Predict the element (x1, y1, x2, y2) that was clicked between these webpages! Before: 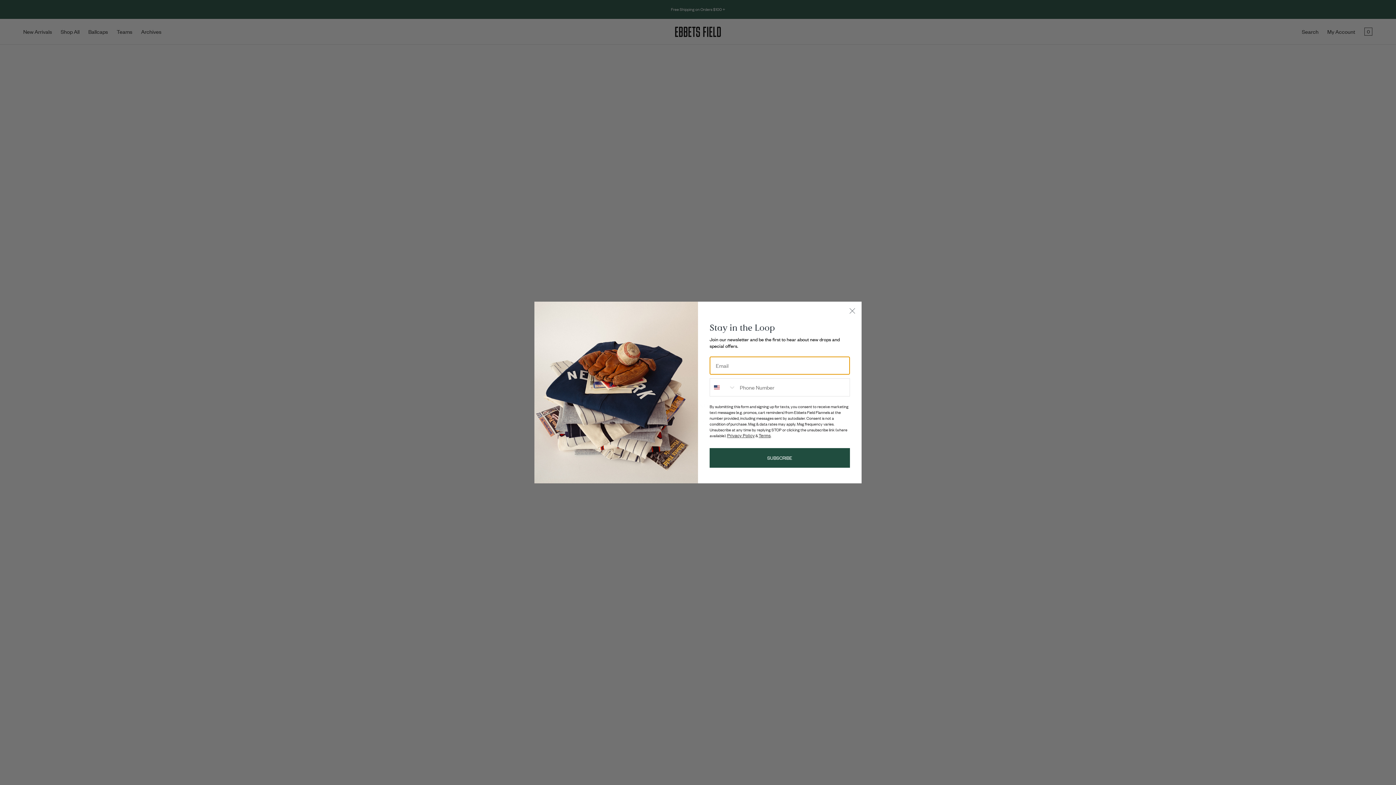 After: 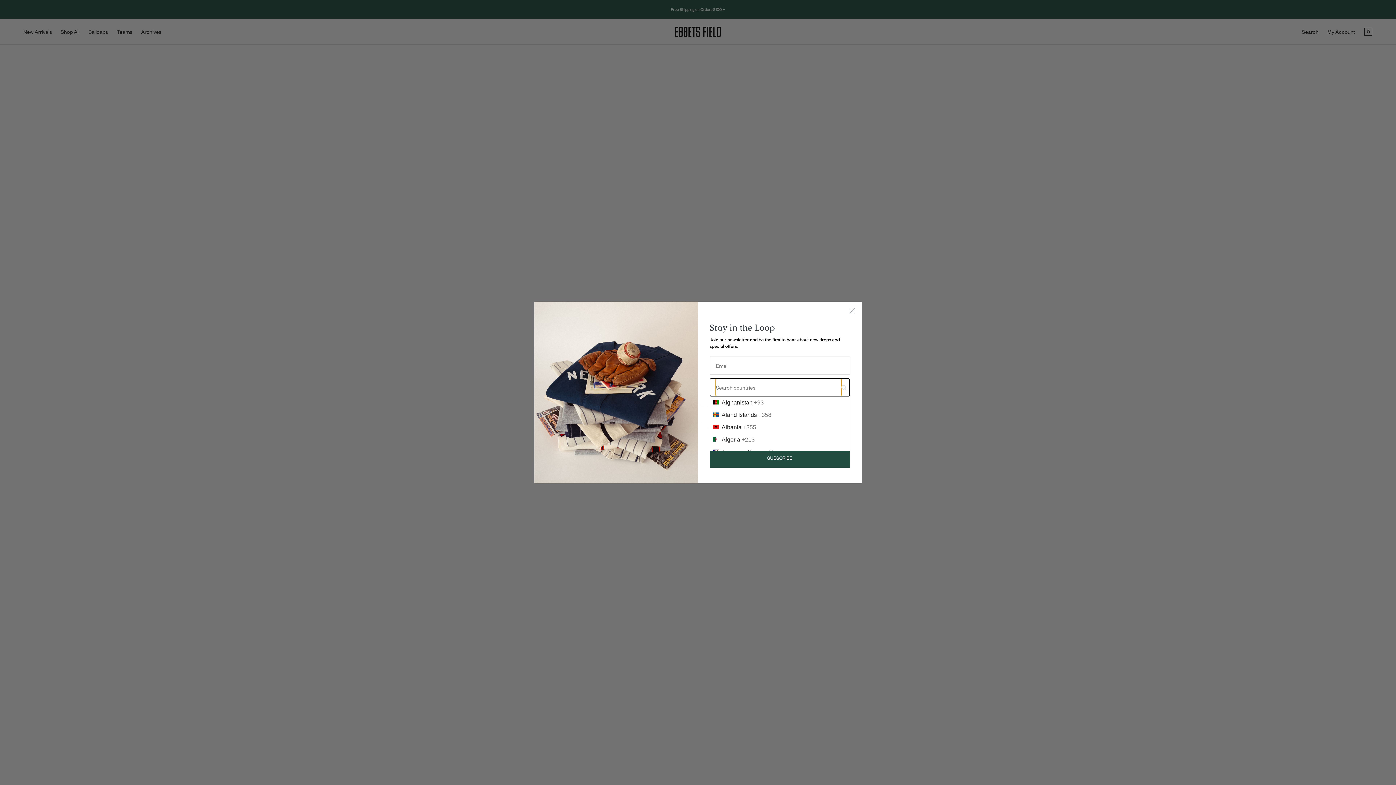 Action: bbox: (710, 378, 736, 396) label: Search Countries